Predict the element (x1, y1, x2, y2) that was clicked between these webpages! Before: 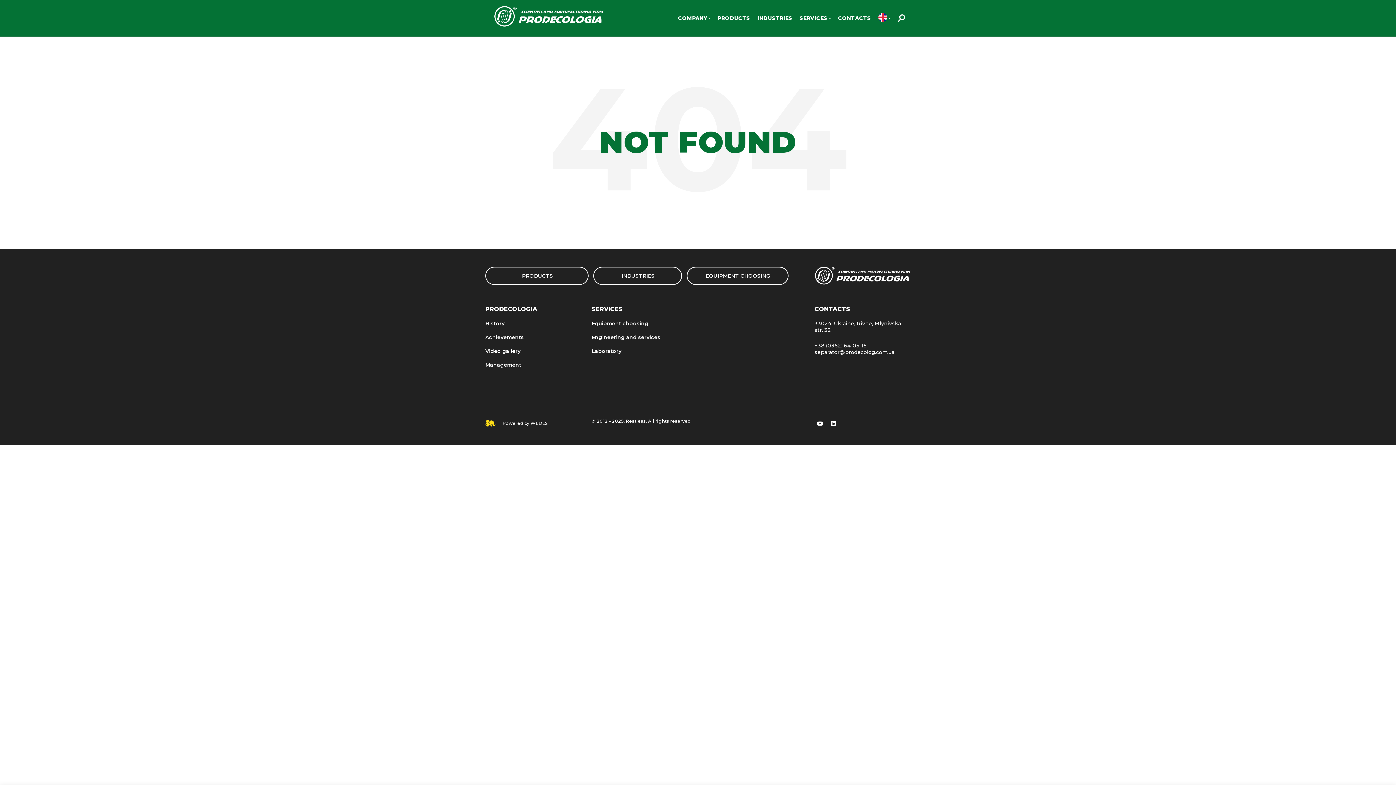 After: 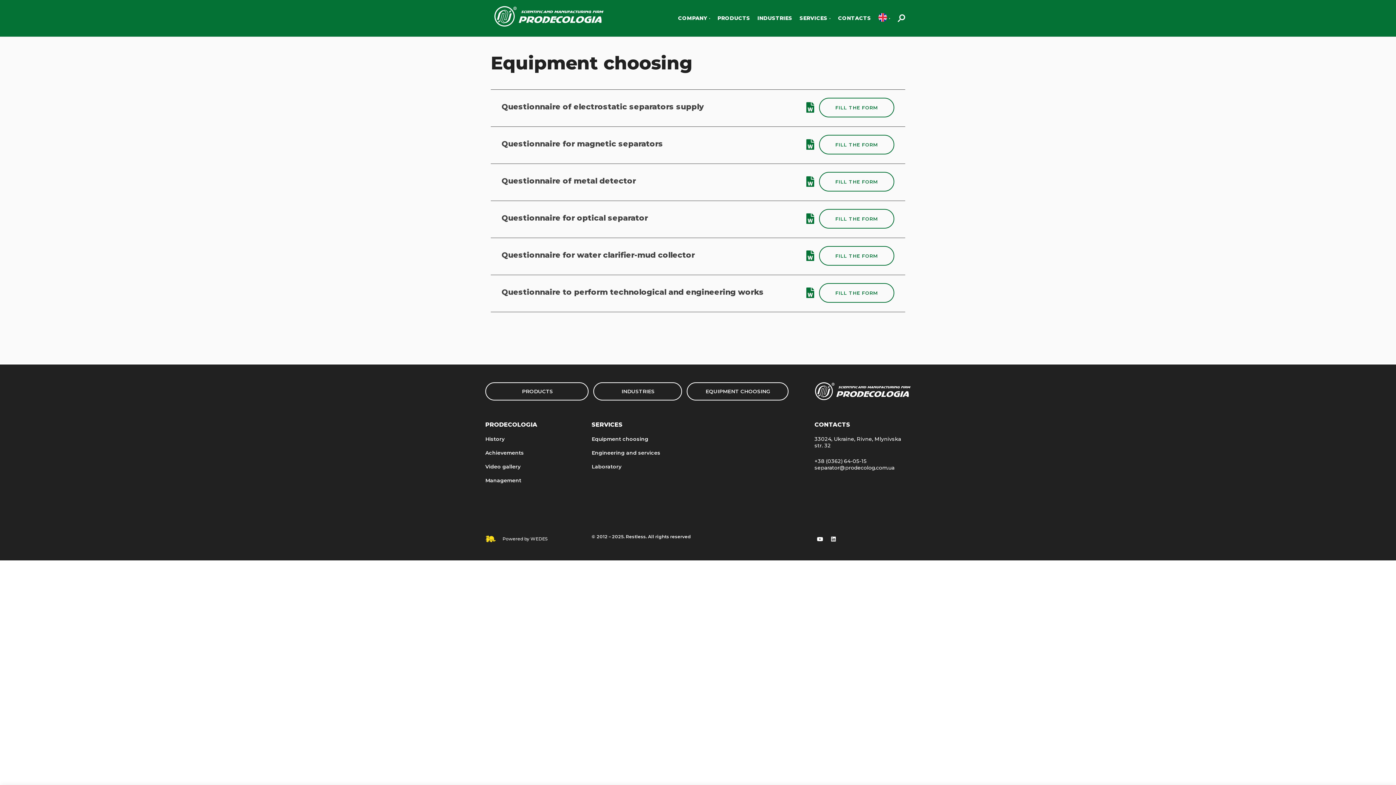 Action: label: EQUIPMENT CHOOSING bbox: (686, 266, 788, 285)